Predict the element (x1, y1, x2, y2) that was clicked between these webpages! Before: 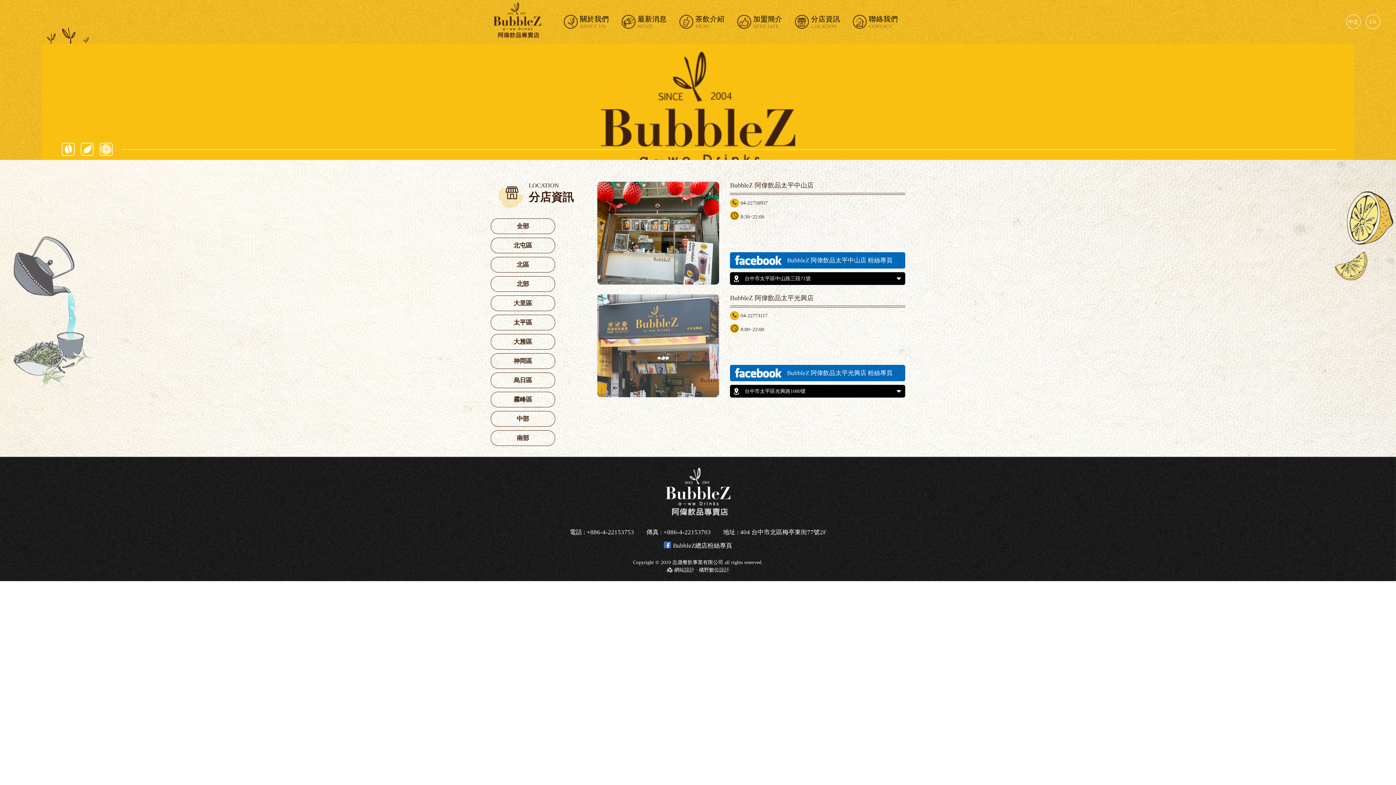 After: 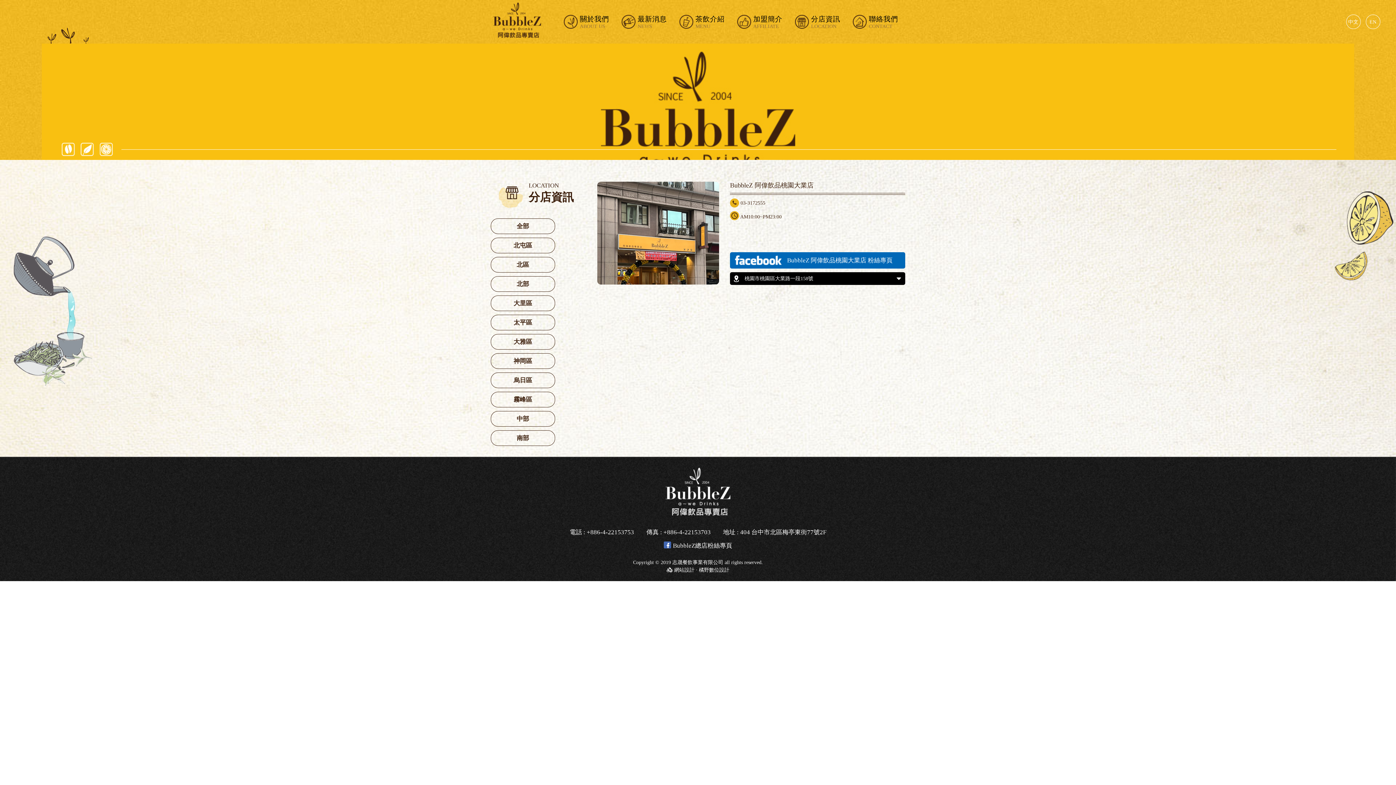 Action: label: 北部 bbox: (490, 276, 555, 292)